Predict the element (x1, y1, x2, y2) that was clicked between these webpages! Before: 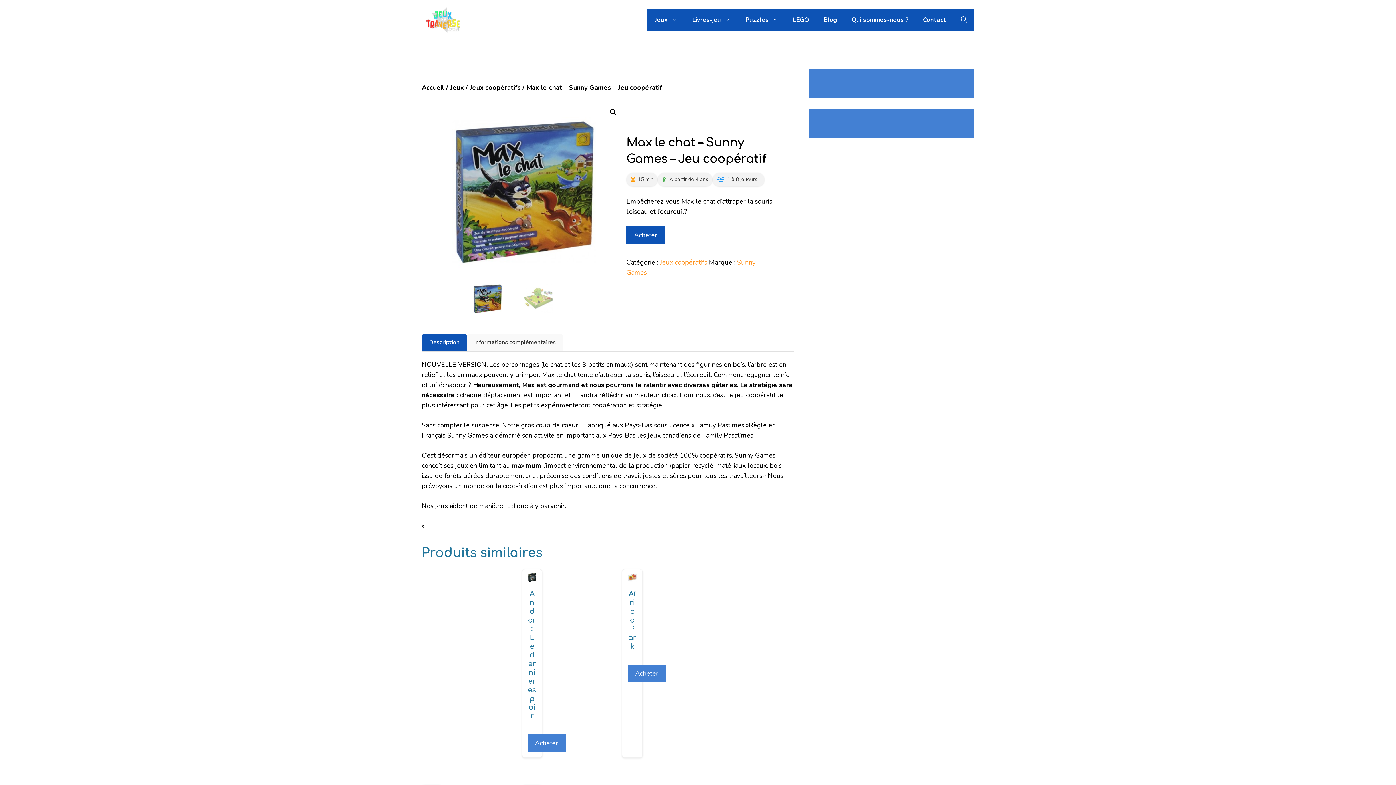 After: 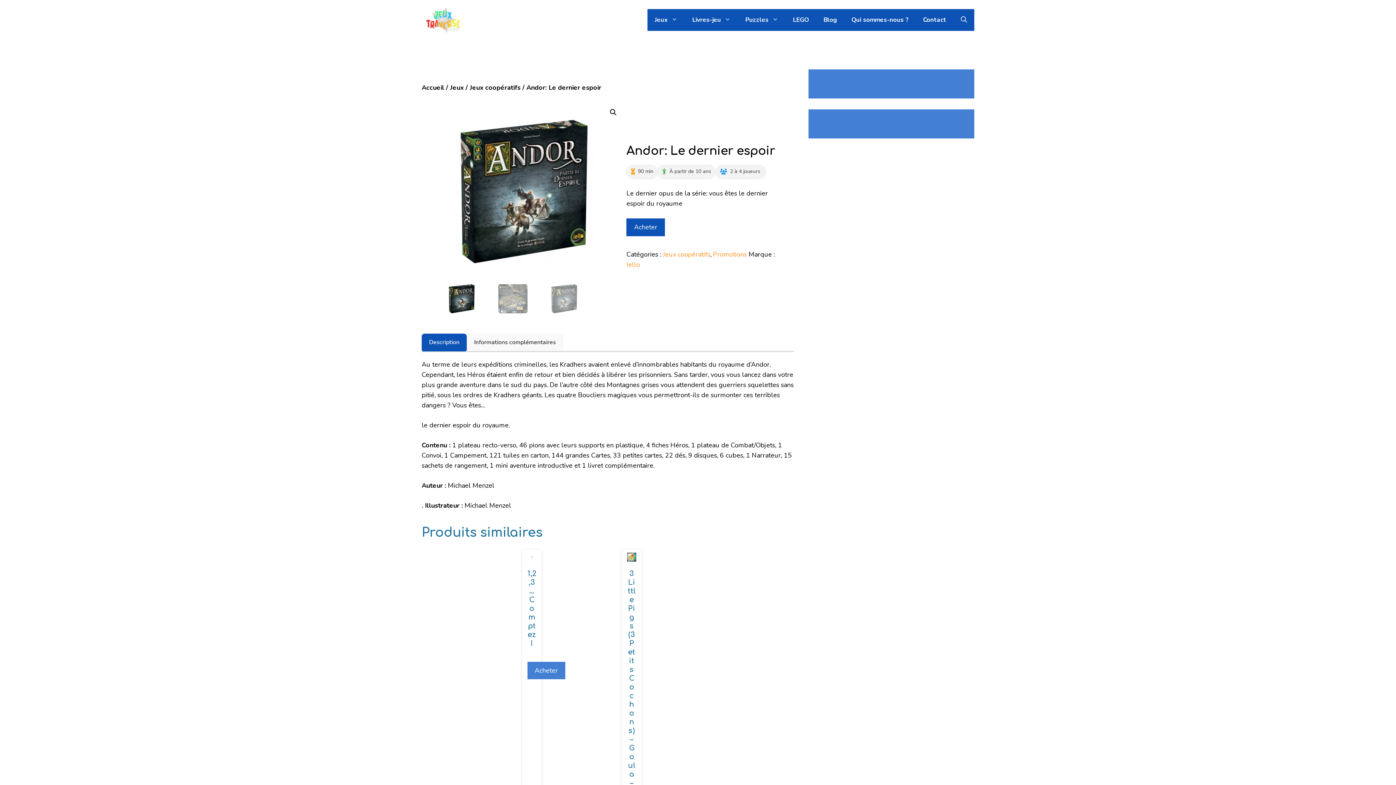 Action: bbox: (527, 573, 536, 724) label: Andor: Le dernier espoir